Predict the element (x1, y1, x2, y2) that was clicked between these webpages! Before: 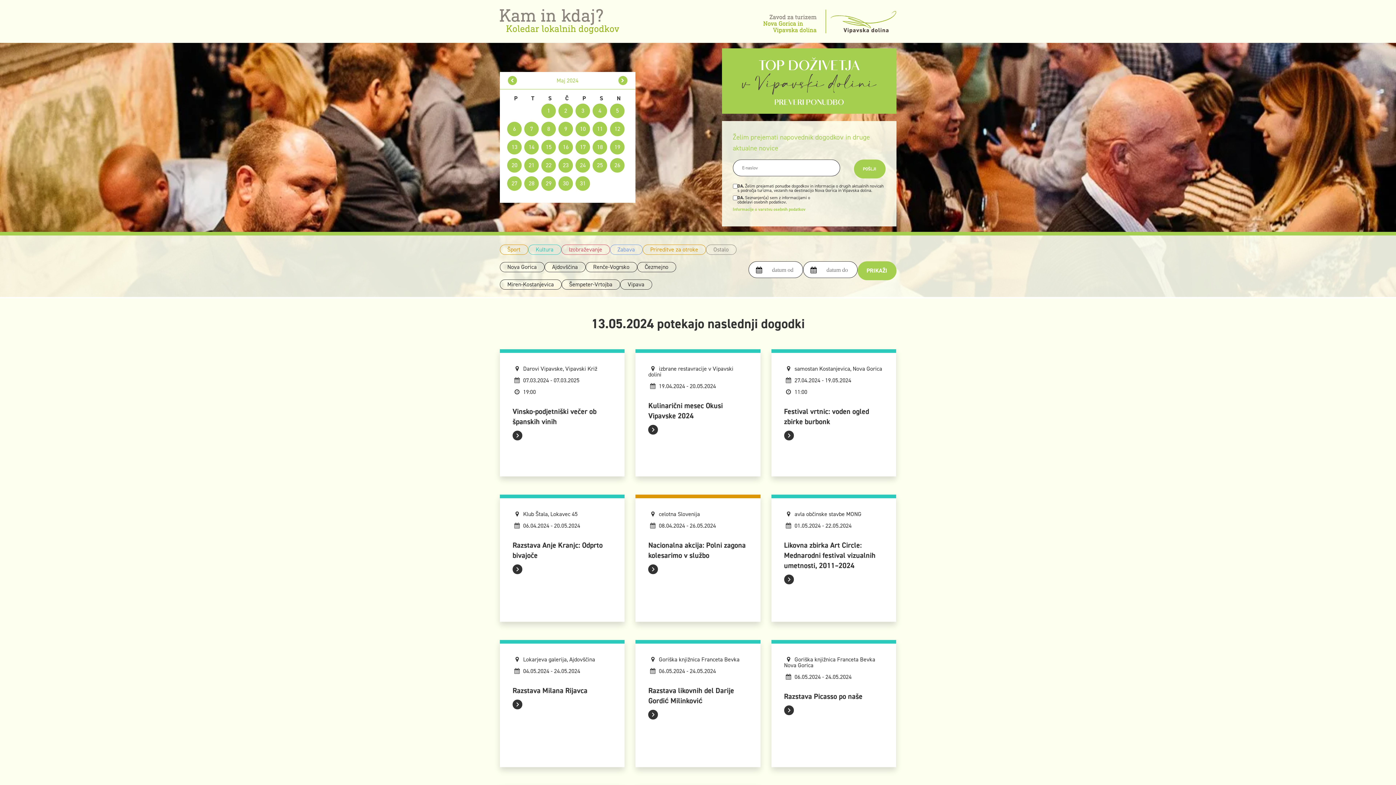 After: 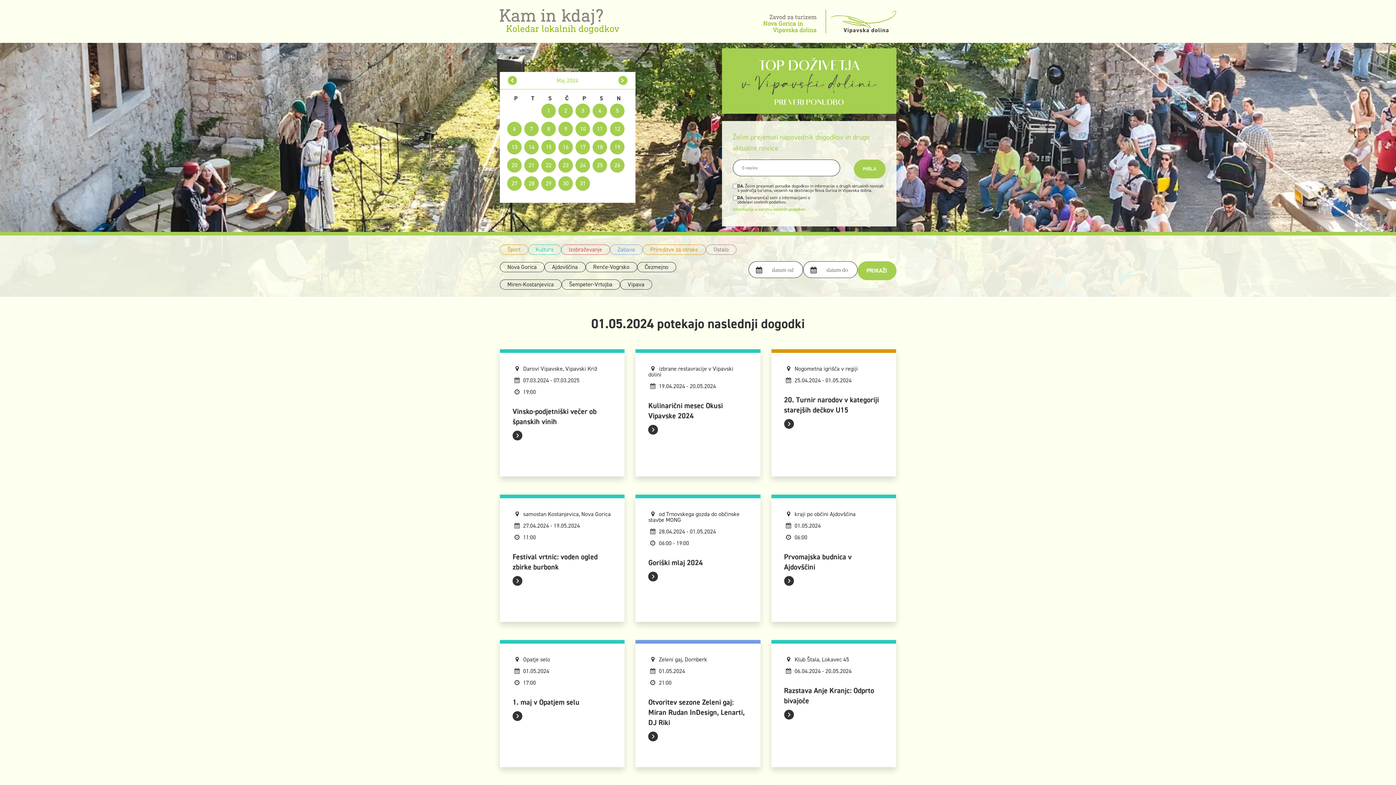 Action: bbox: (541, 103, 556, 118) label: 1